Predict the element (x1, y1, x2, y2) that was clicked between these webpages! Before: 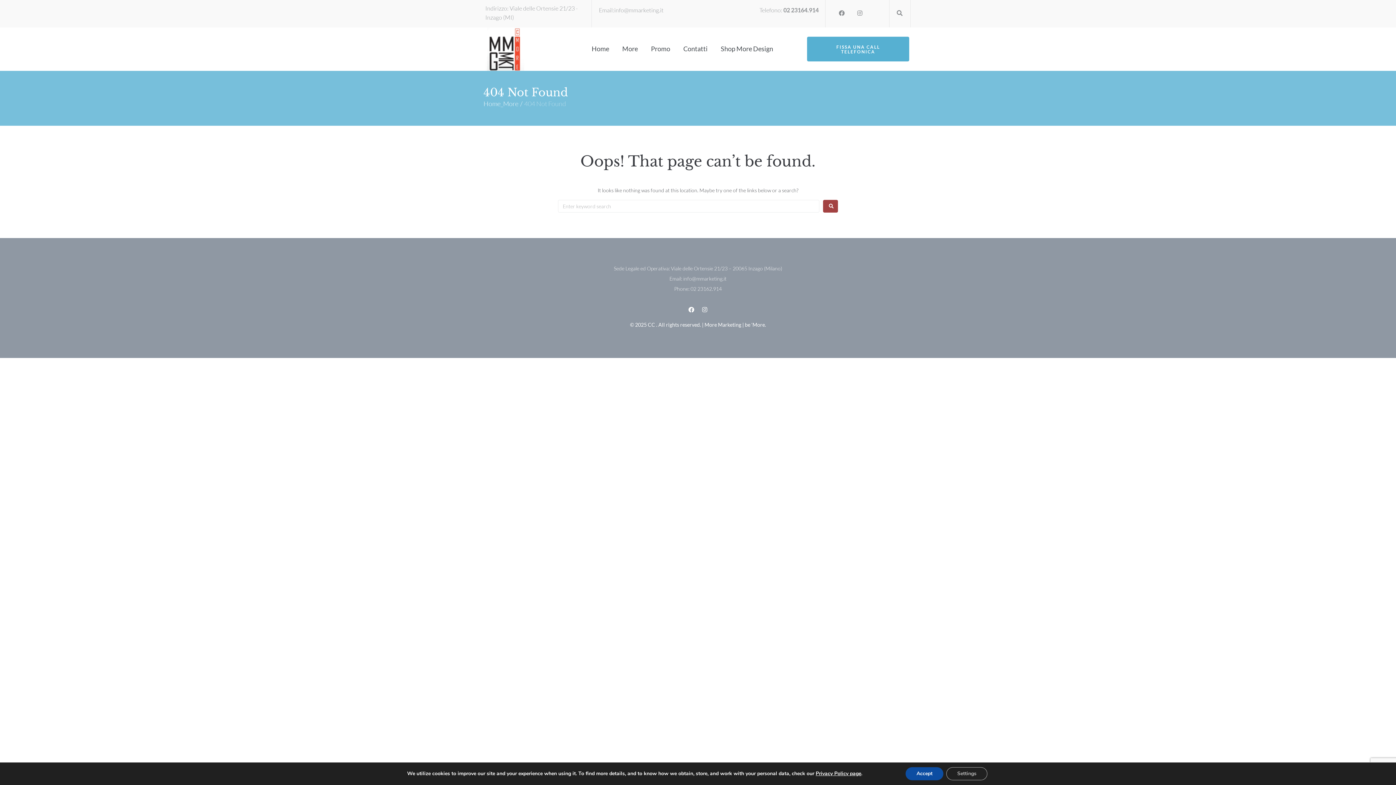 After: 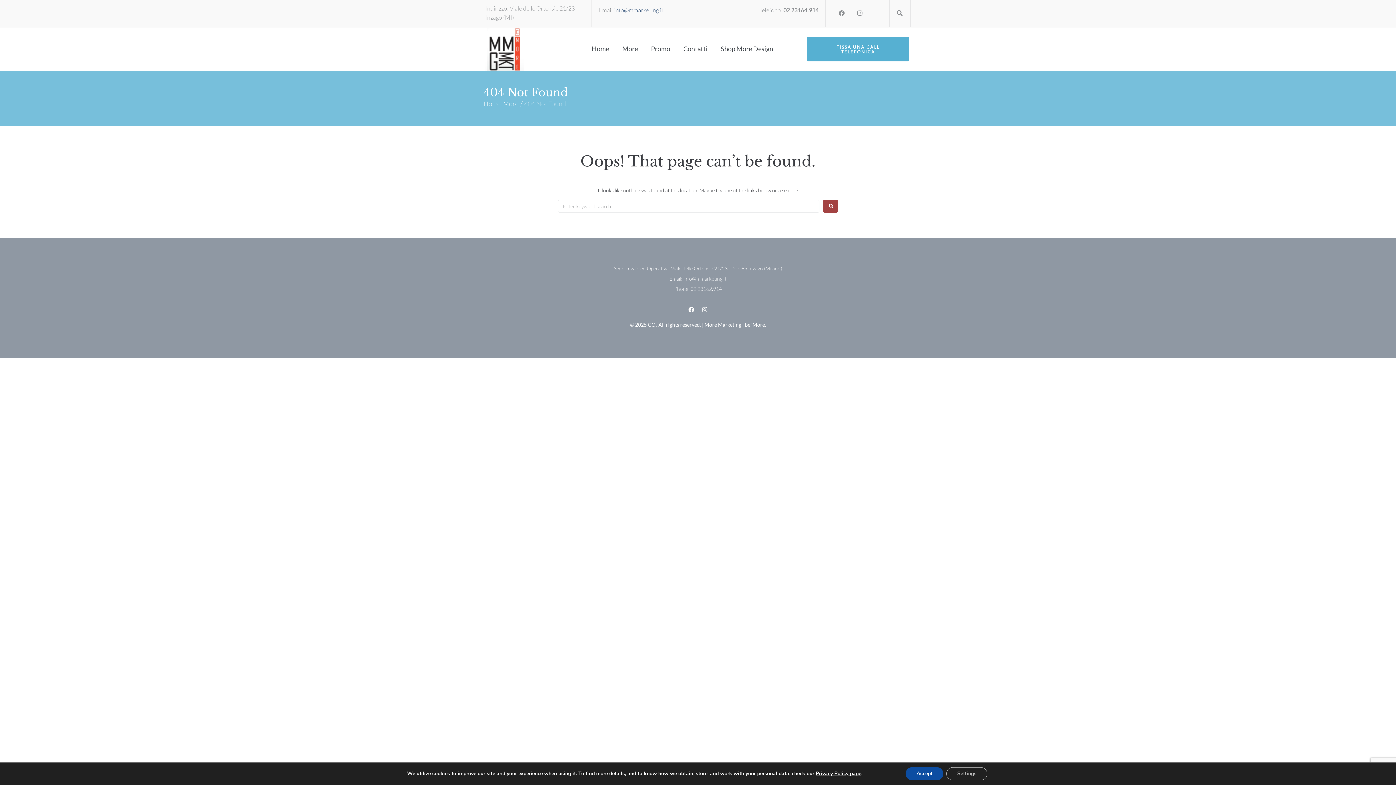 Action: bbox: (614, 6, 663, 13) label: info@mmarketing.it